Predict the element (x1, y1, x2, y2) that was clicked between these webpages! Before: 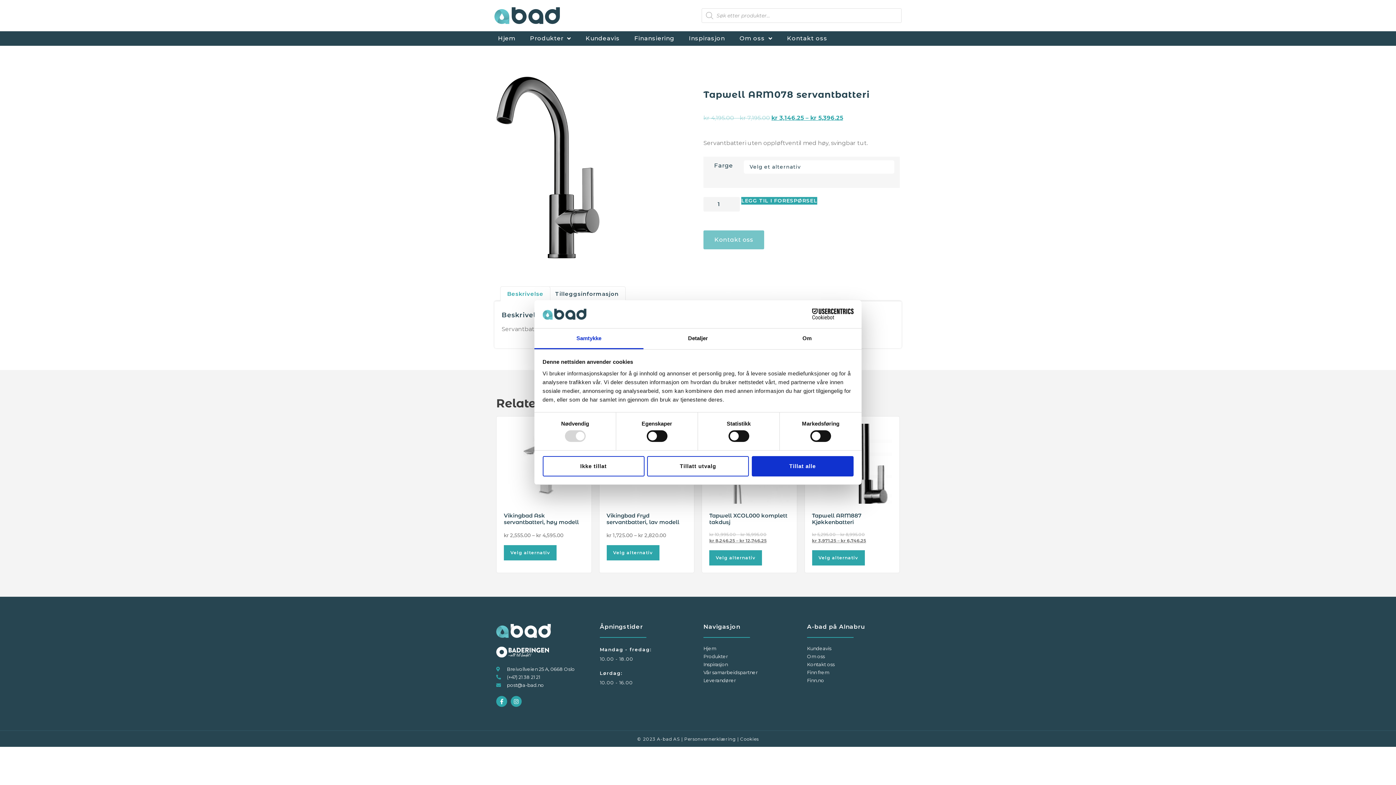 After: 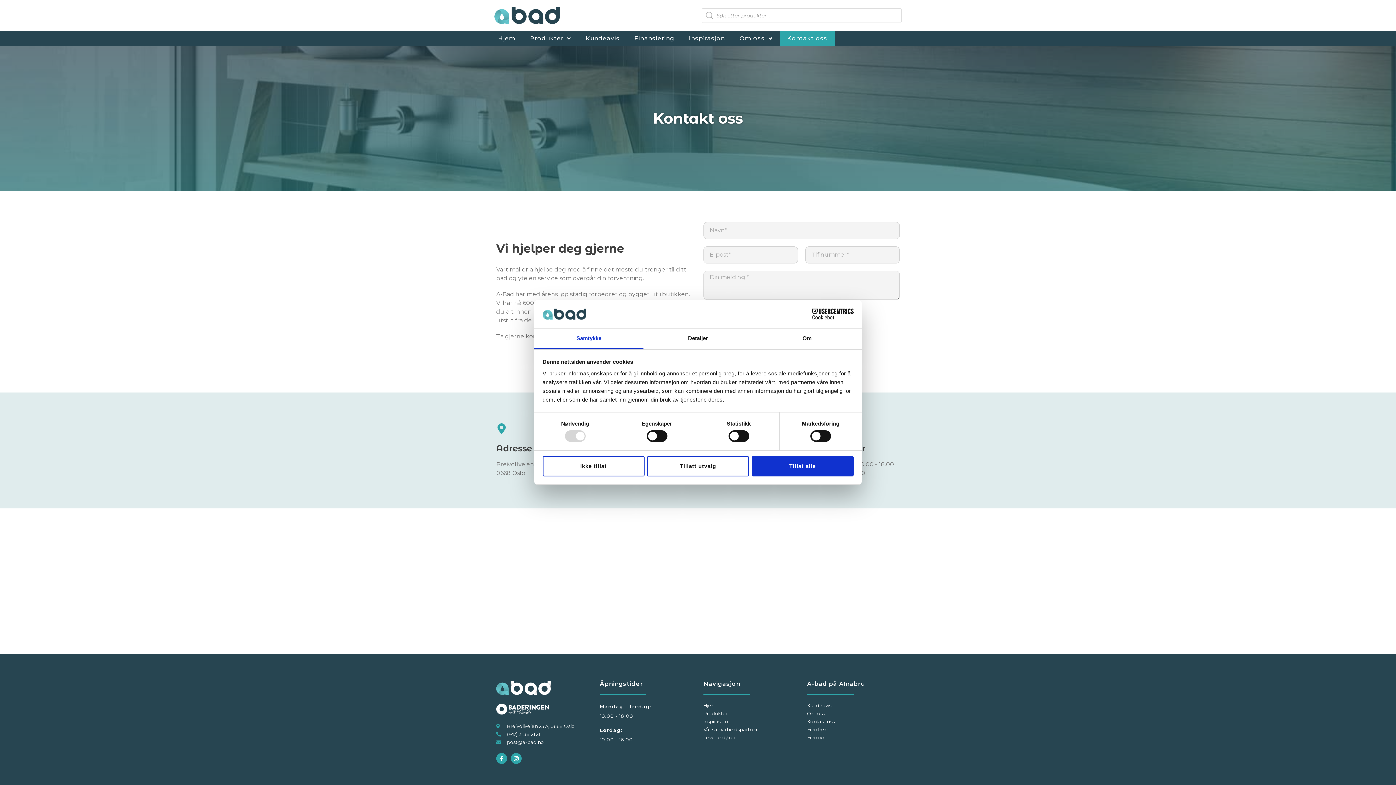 Action: label: Kontakt oss bbox: (780, 31, 834, 45)